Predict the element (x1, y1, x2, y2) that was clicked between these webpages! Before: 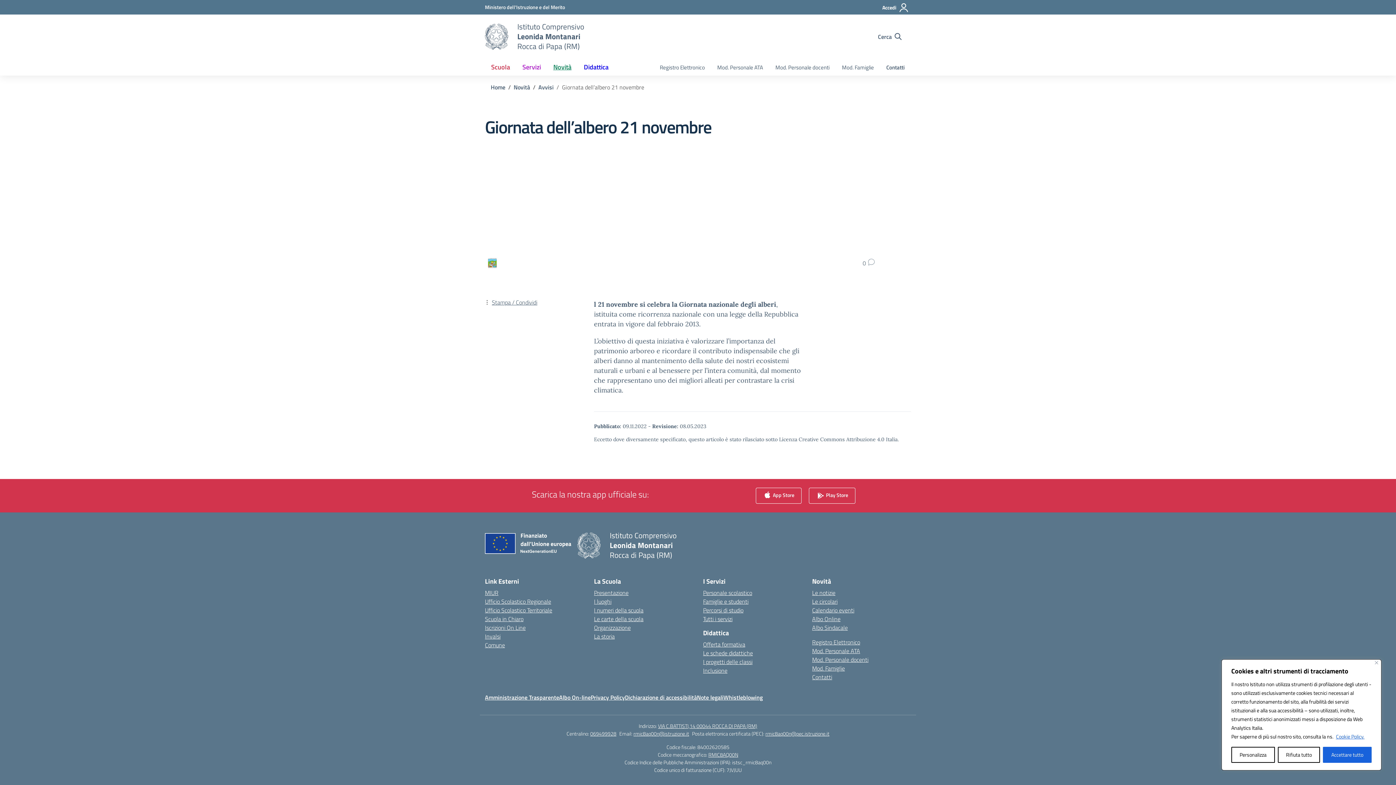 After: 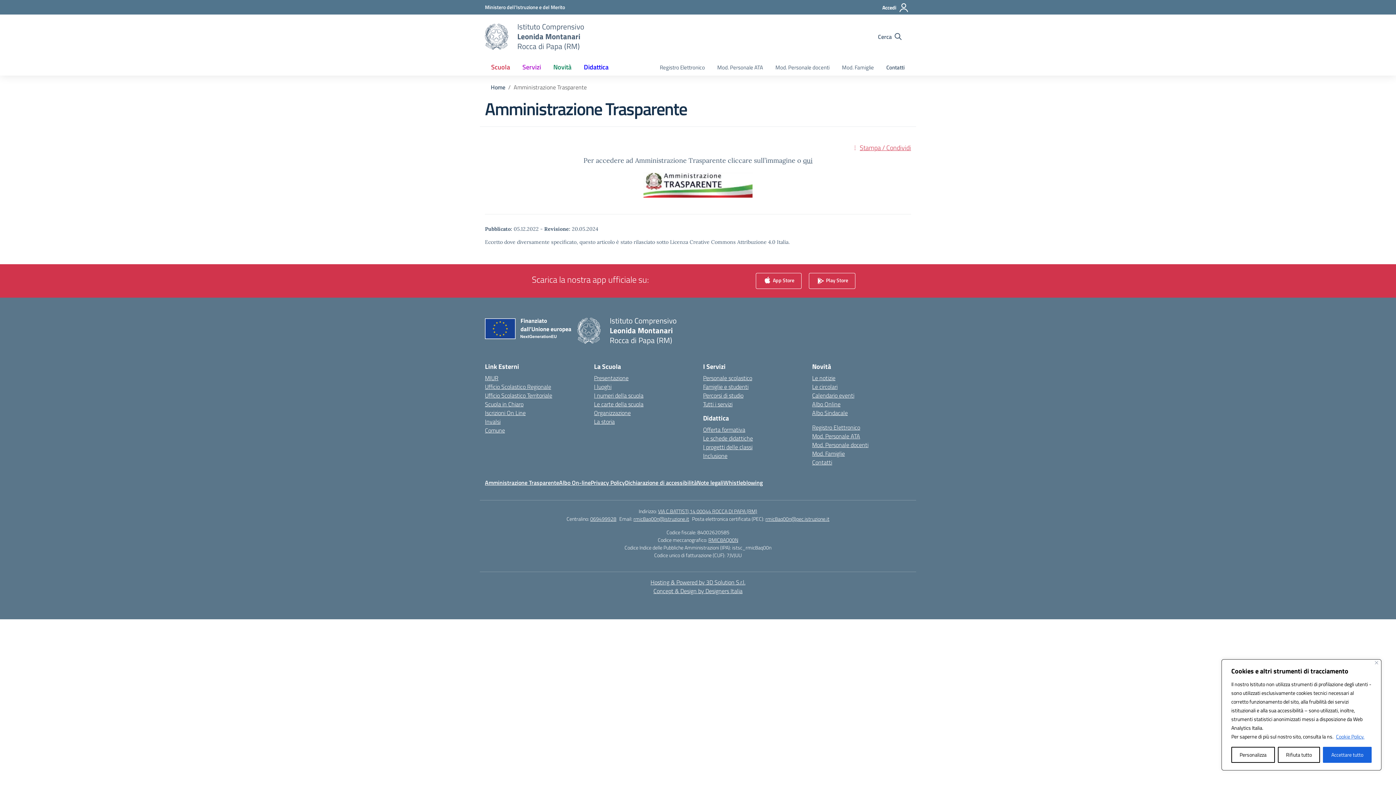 Action: bbox: (485, 693, 559, 702) label: Amministrazione Trasparente